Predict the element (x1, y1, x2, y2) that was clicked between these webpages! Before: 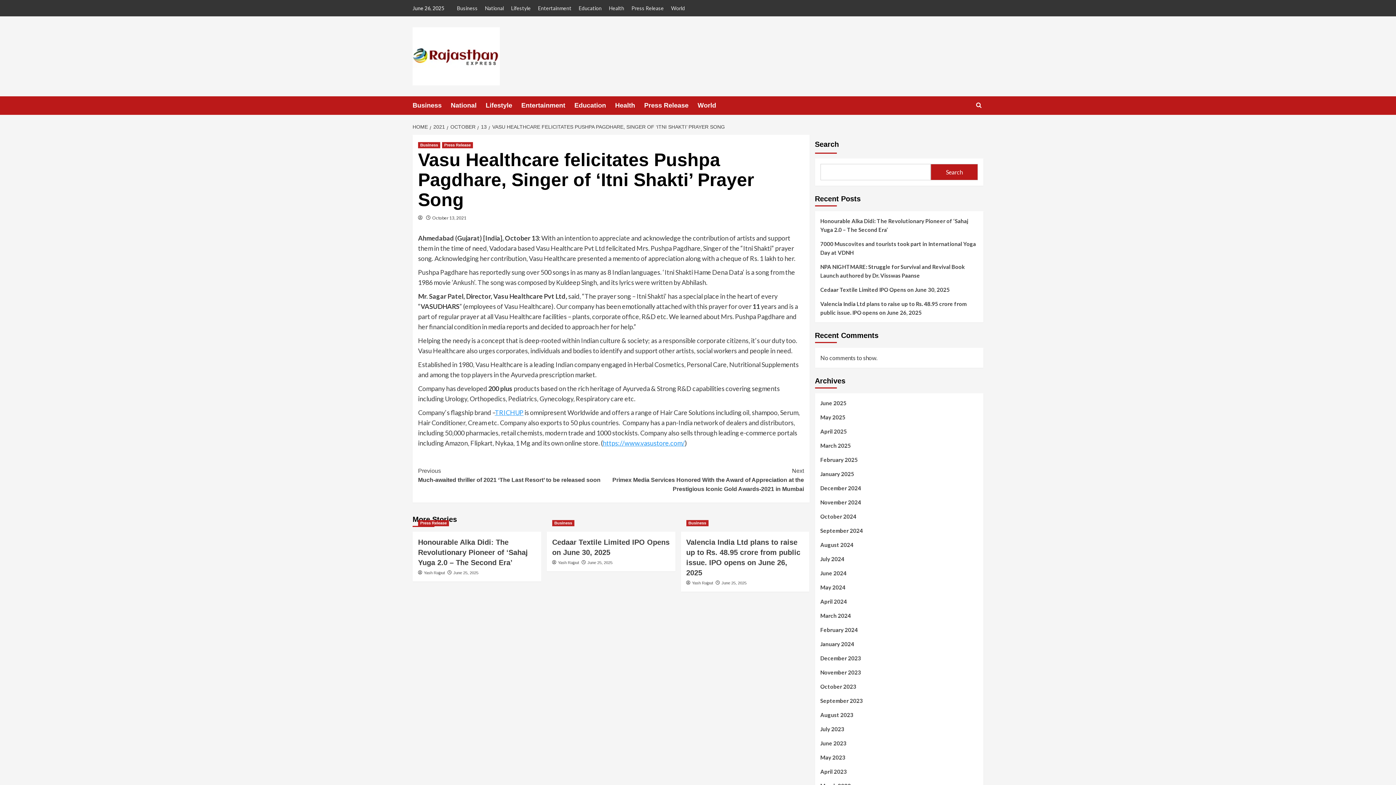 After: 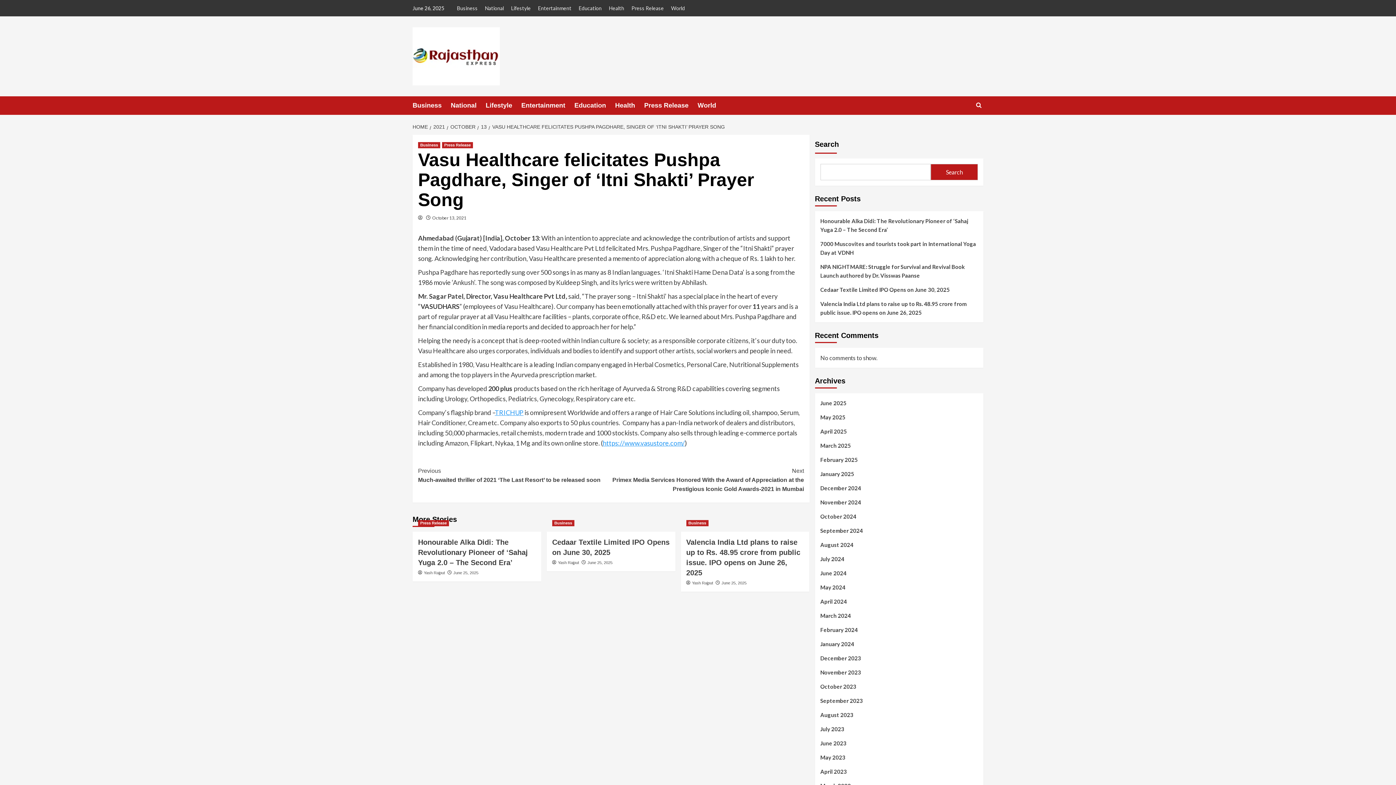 Action: bbox: (488, 124, 726, 129) label: VASU HEALTHCARE FELICITATES PUSHPA PAGDHARE, SINGER OF ‘ITNI SHAKTI’ PRAYER SONG